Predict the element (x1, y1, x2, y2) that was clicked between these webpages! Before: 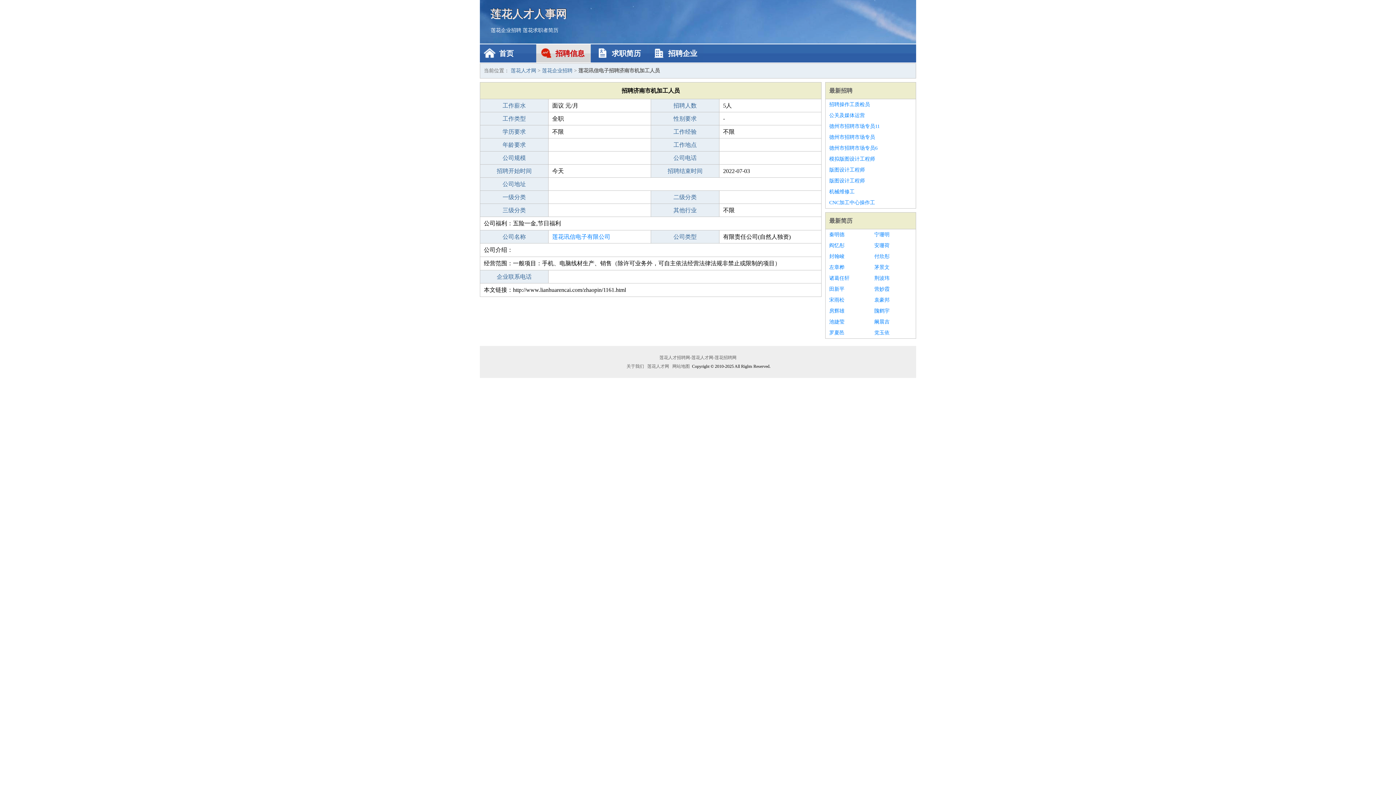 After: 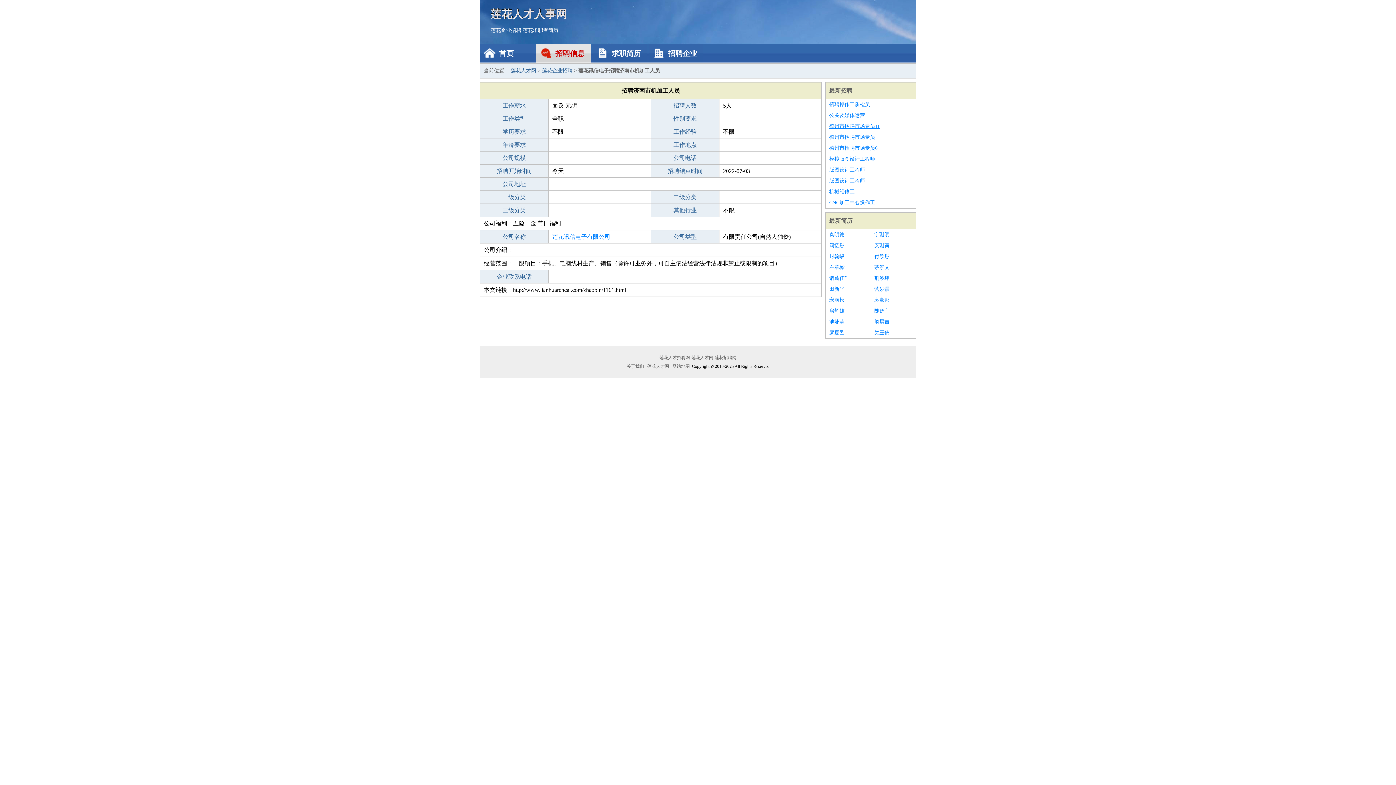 Action: bbox: (829, 121, 912, 132) label: 德州市招聘市场专员11